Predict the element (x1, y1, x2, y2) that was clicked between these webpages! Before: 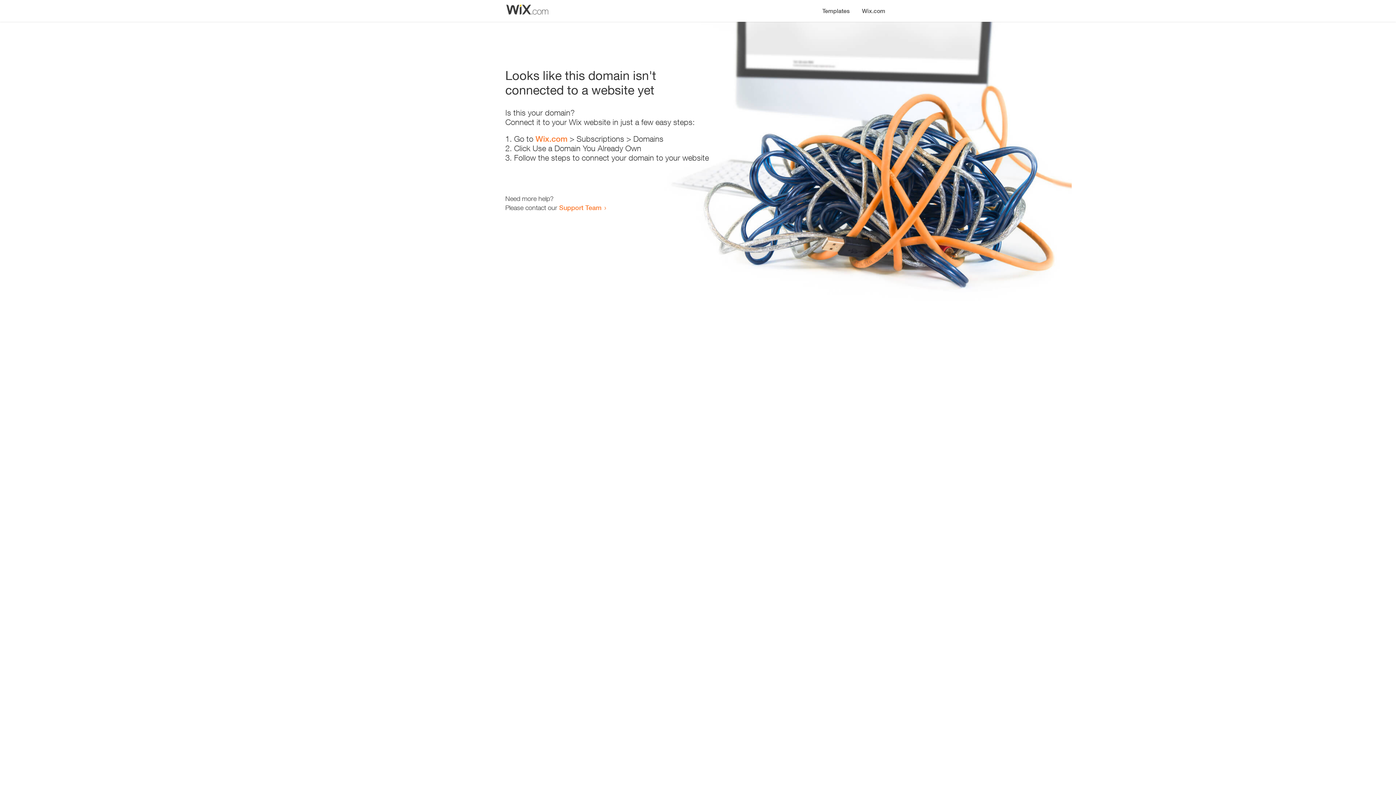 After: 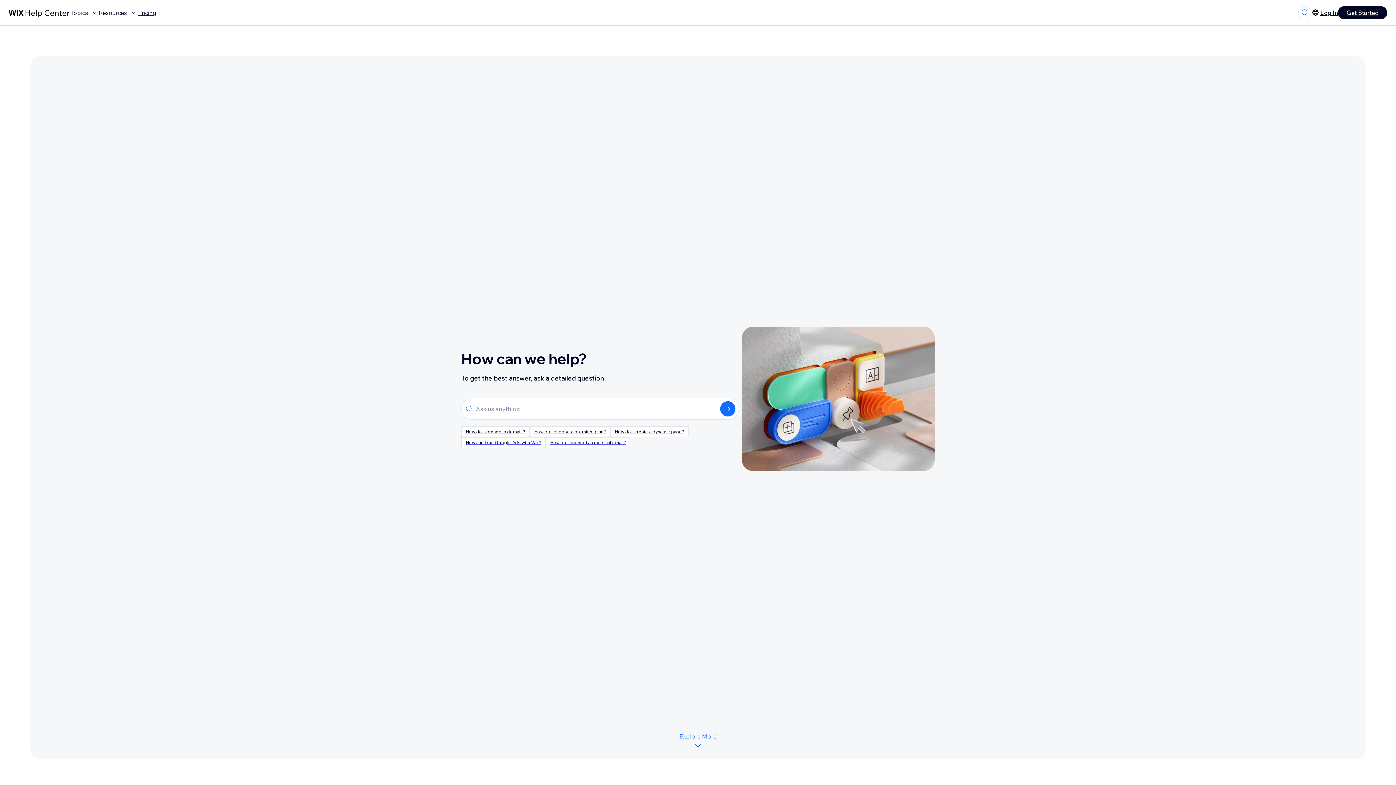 Action: bbox: (559, 203, 601, 211) label: Support Team